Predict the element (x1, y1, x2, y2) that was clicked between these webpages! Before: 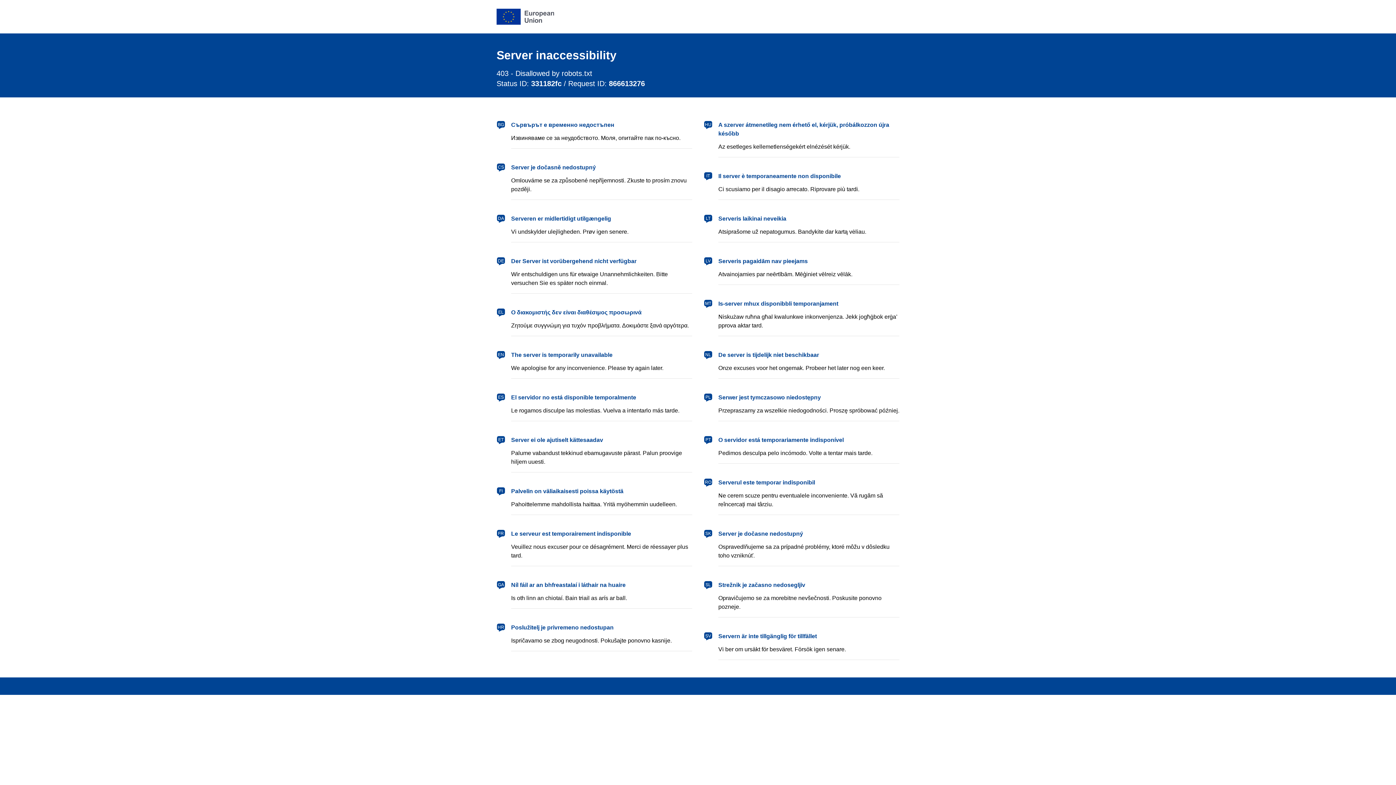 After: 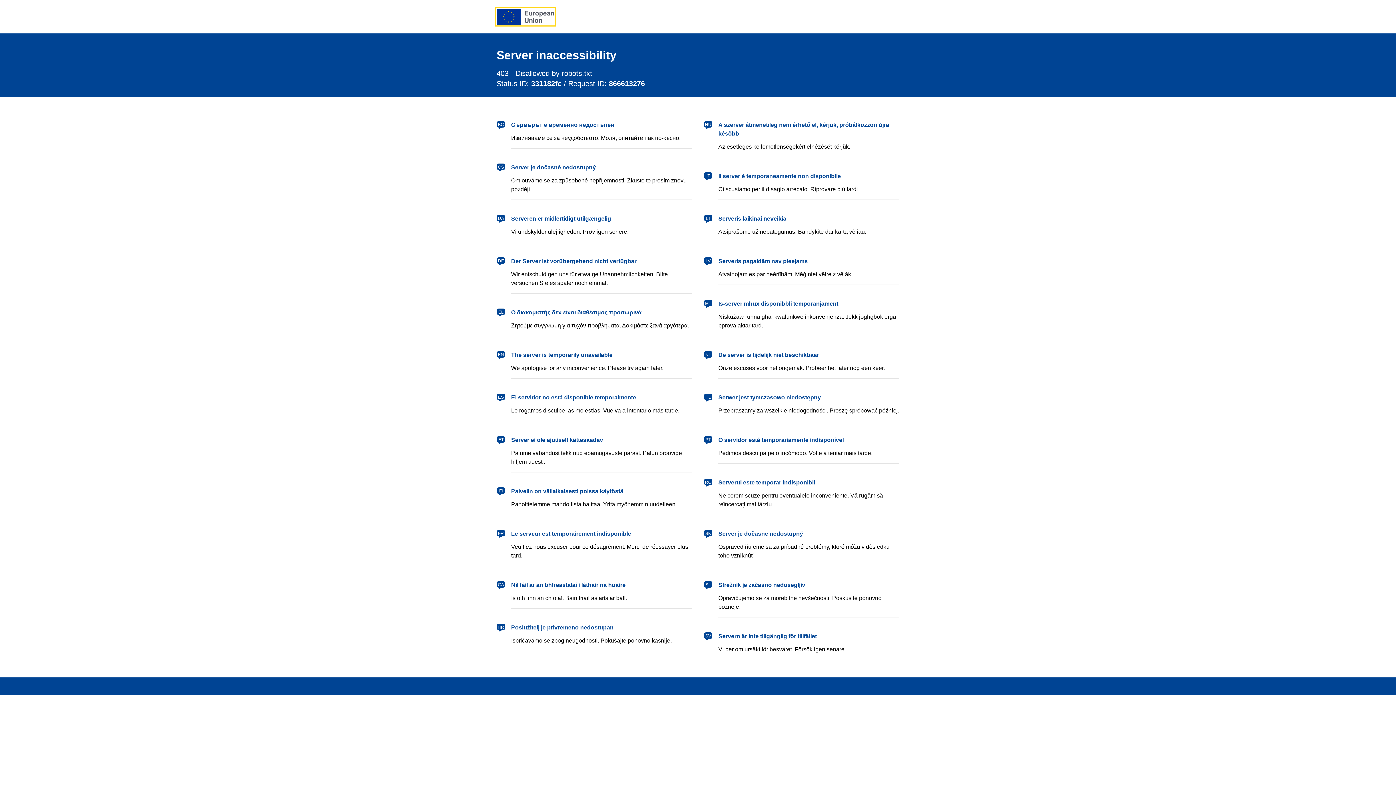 Action: label: European Union bbox: (496, 8, 554, 24)